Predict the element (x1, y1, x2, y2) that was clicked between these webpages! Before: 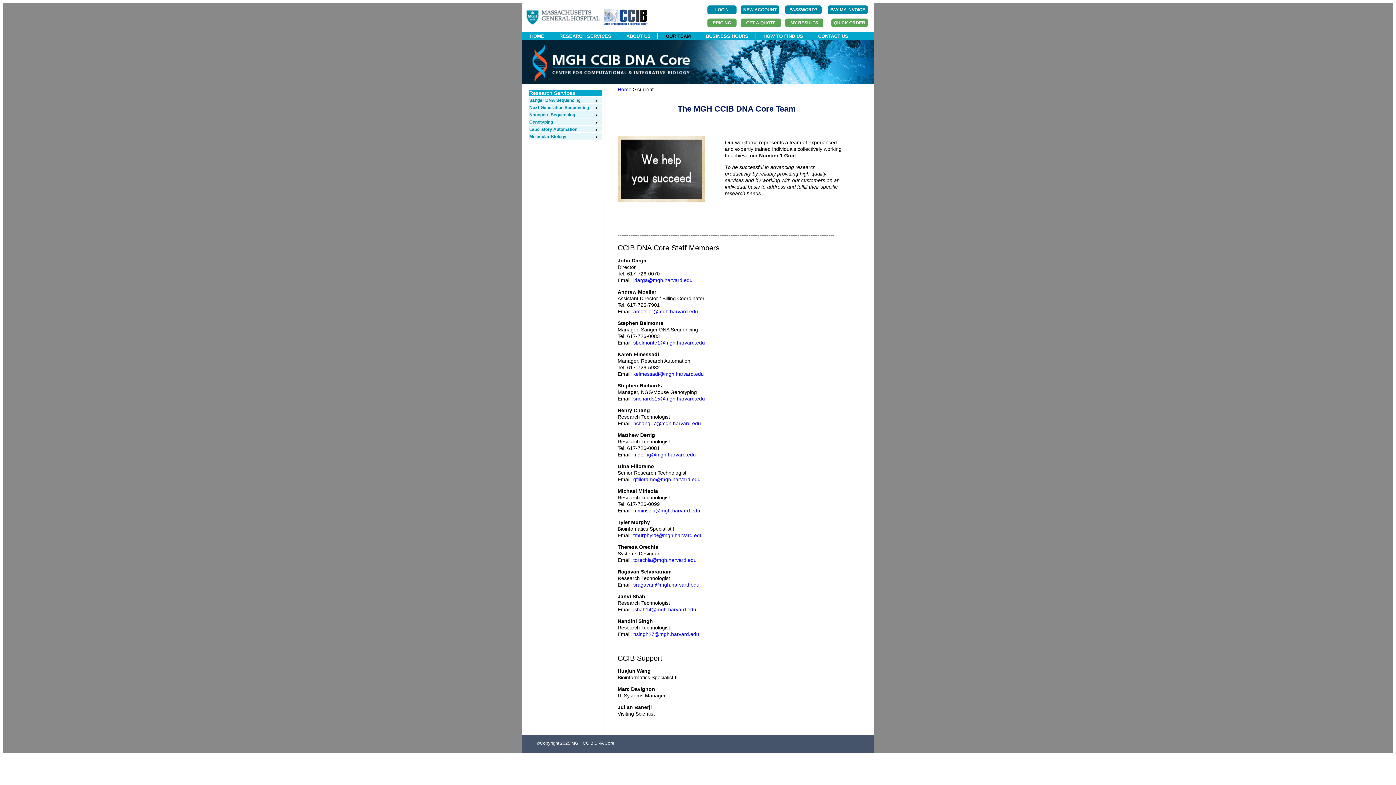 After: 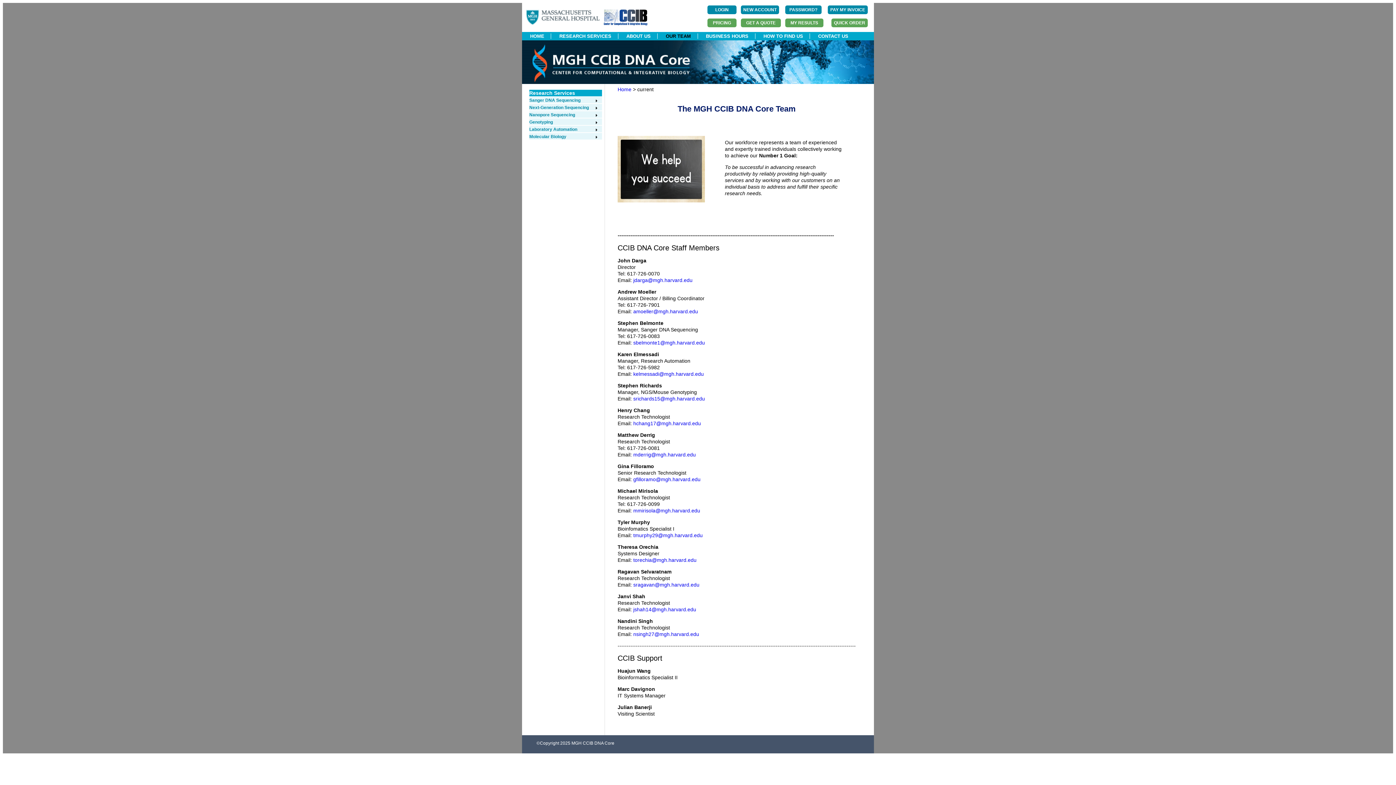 Action: bbox: (529, 90, 575, 96) label: Research Services